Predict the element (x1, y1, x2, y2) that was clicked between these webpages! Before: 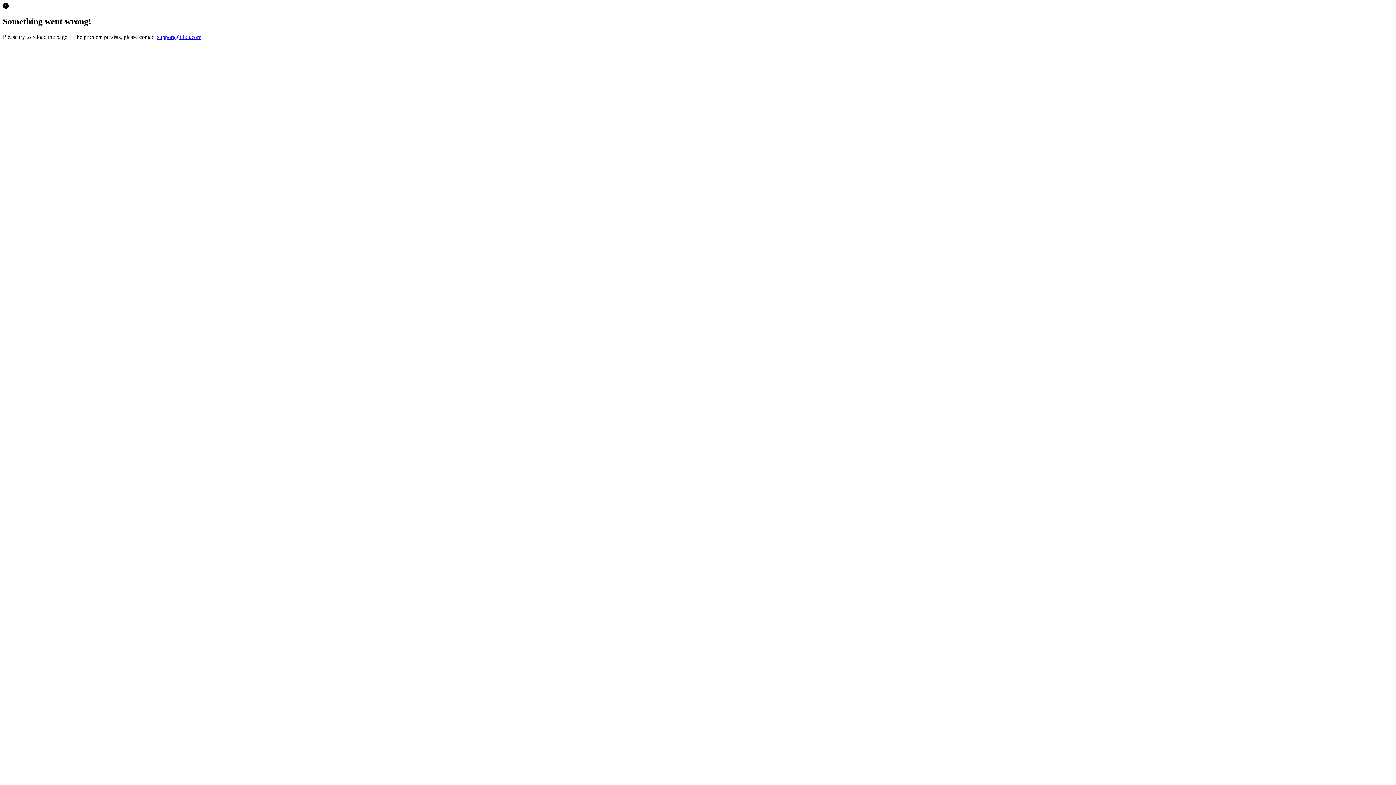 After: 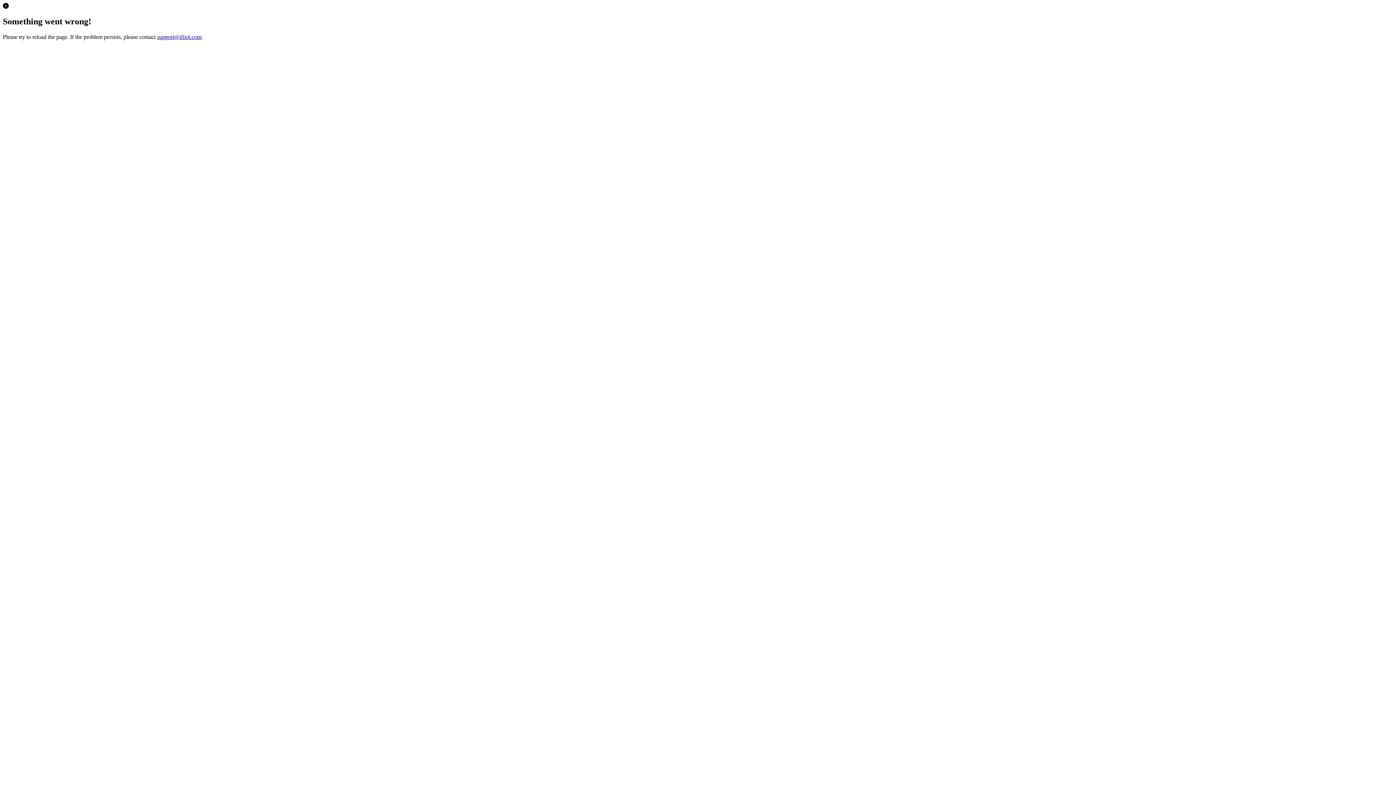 Action: label: support@ifixit.com bbox: (157, 33, 201, 39)